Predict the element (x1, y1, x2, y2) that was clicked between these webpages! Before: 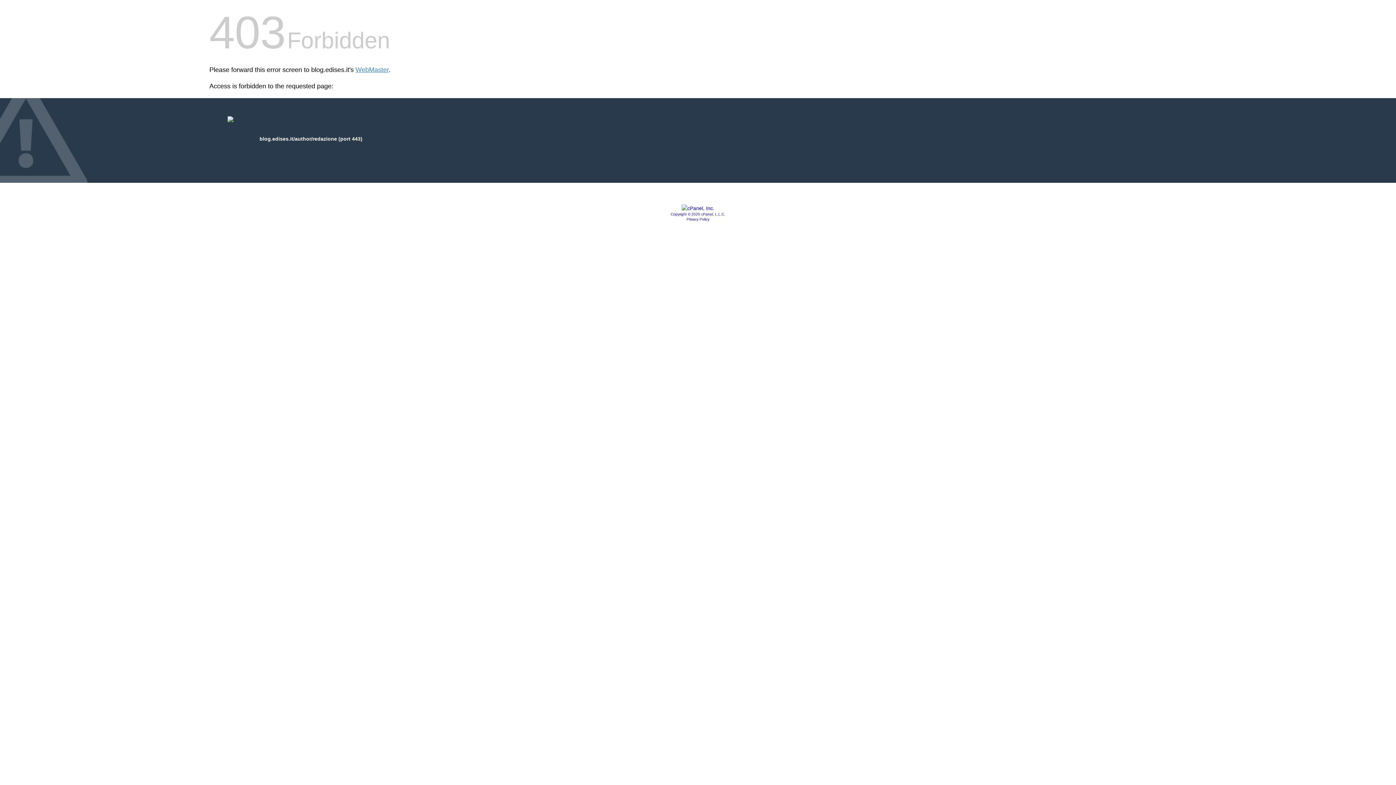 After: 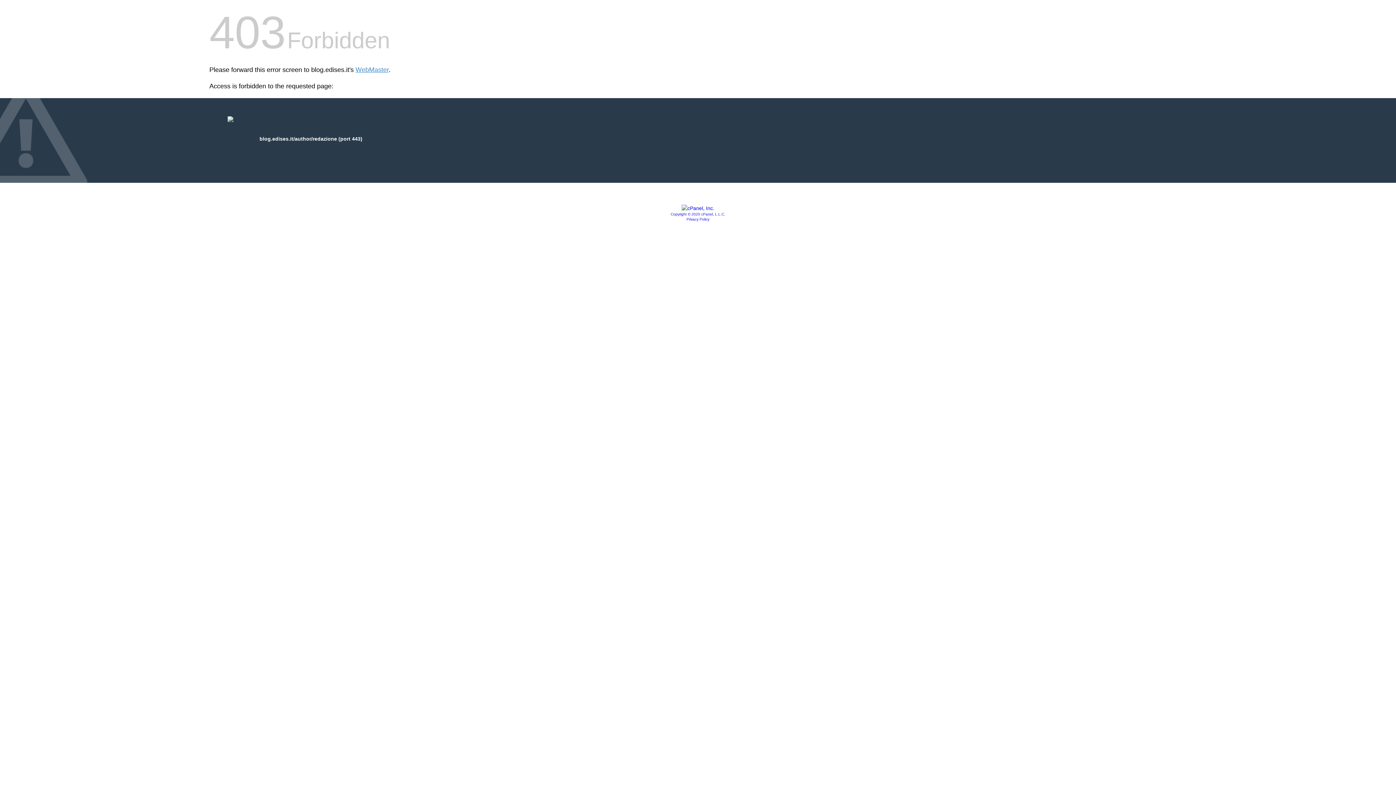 Action: label: Copyright © 2020 cPanel, L.L.C. bbox: (670, 212, 725, 216)